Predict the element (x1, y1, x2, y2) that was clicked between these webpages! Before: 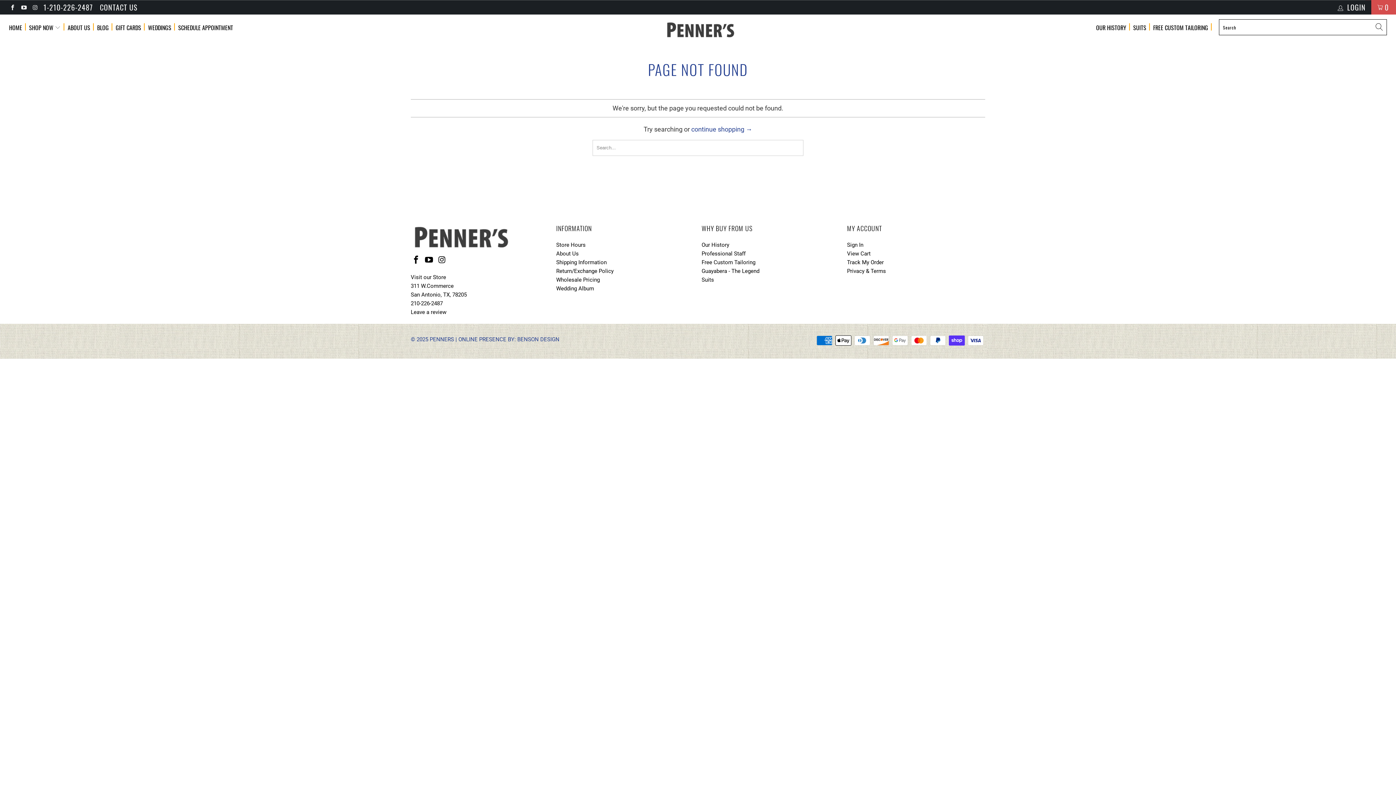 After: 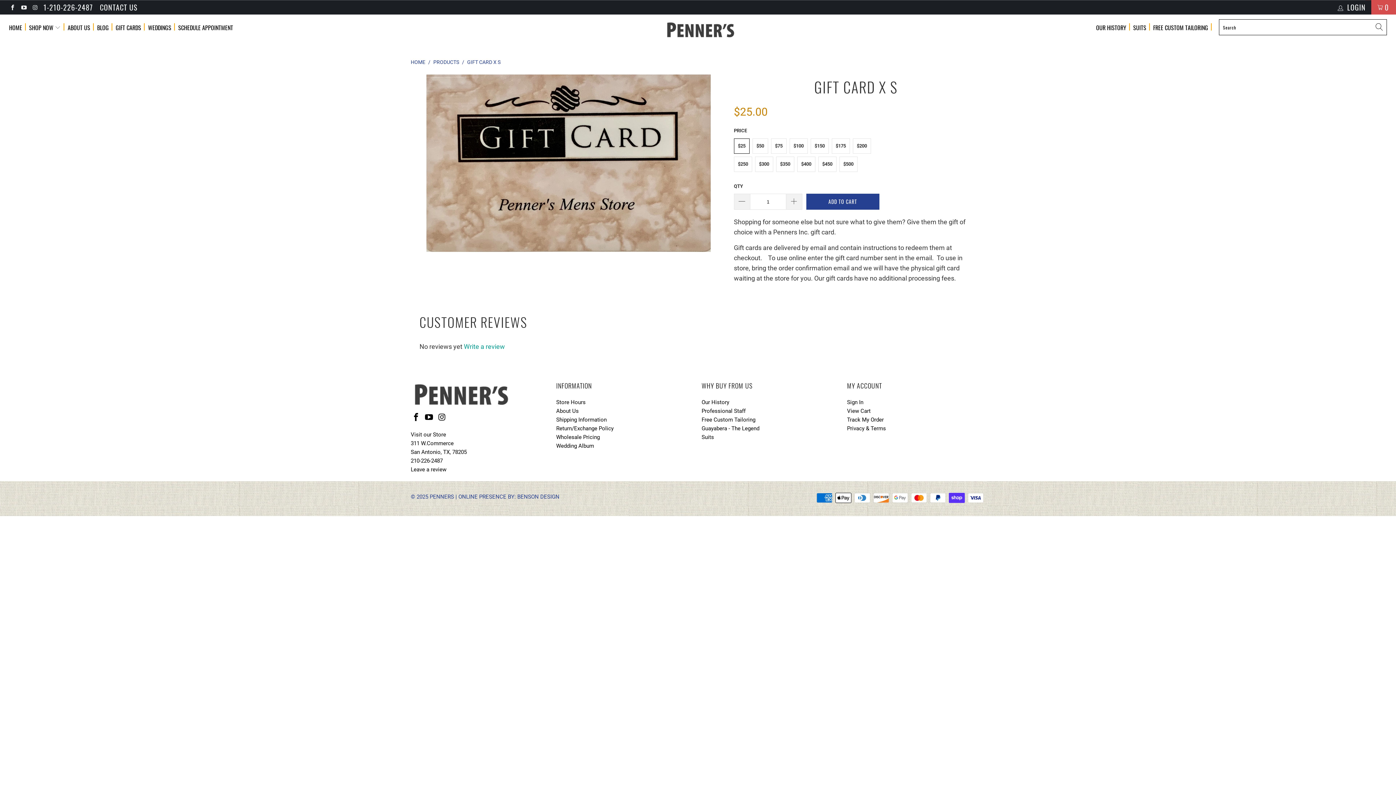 Action: bbox: (115, 18, 141, 37) label: GIFT CARDS